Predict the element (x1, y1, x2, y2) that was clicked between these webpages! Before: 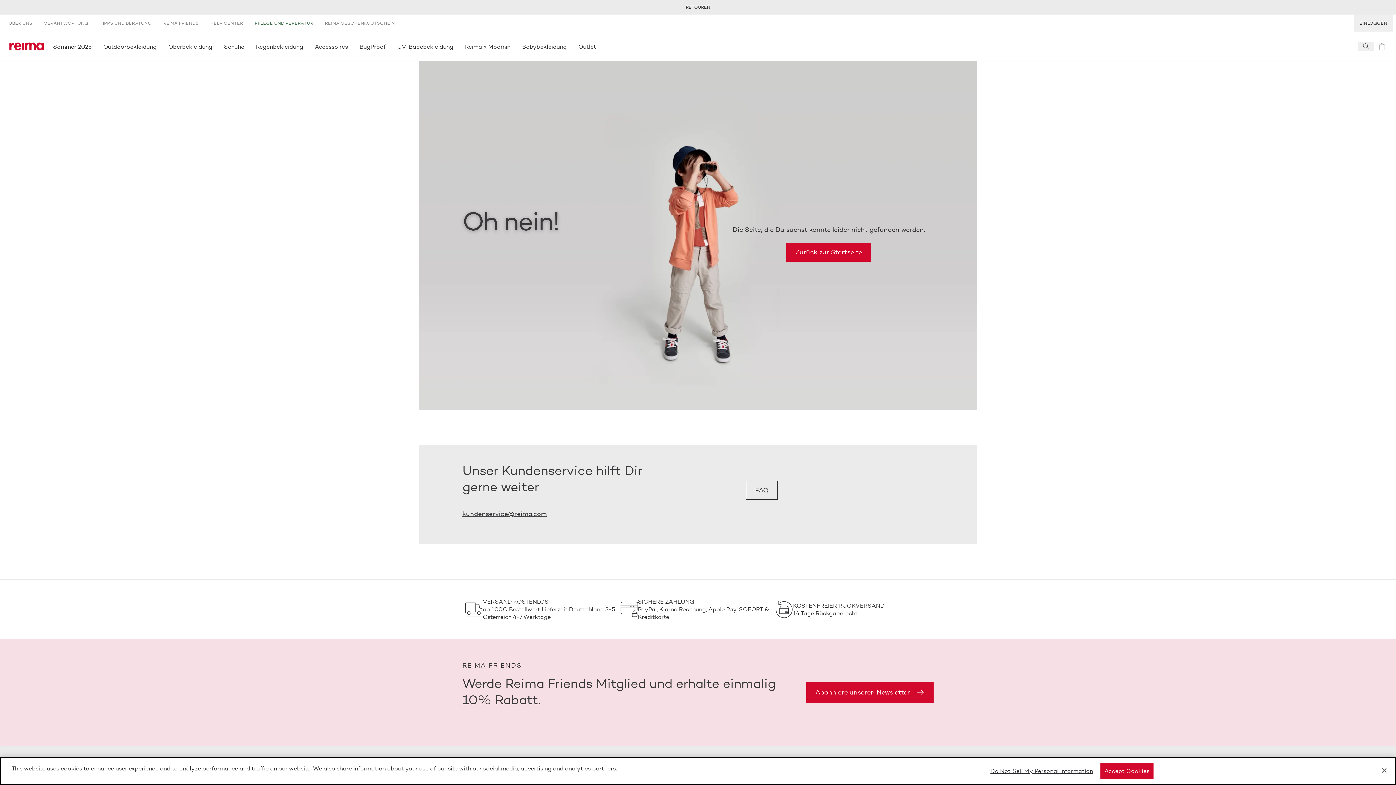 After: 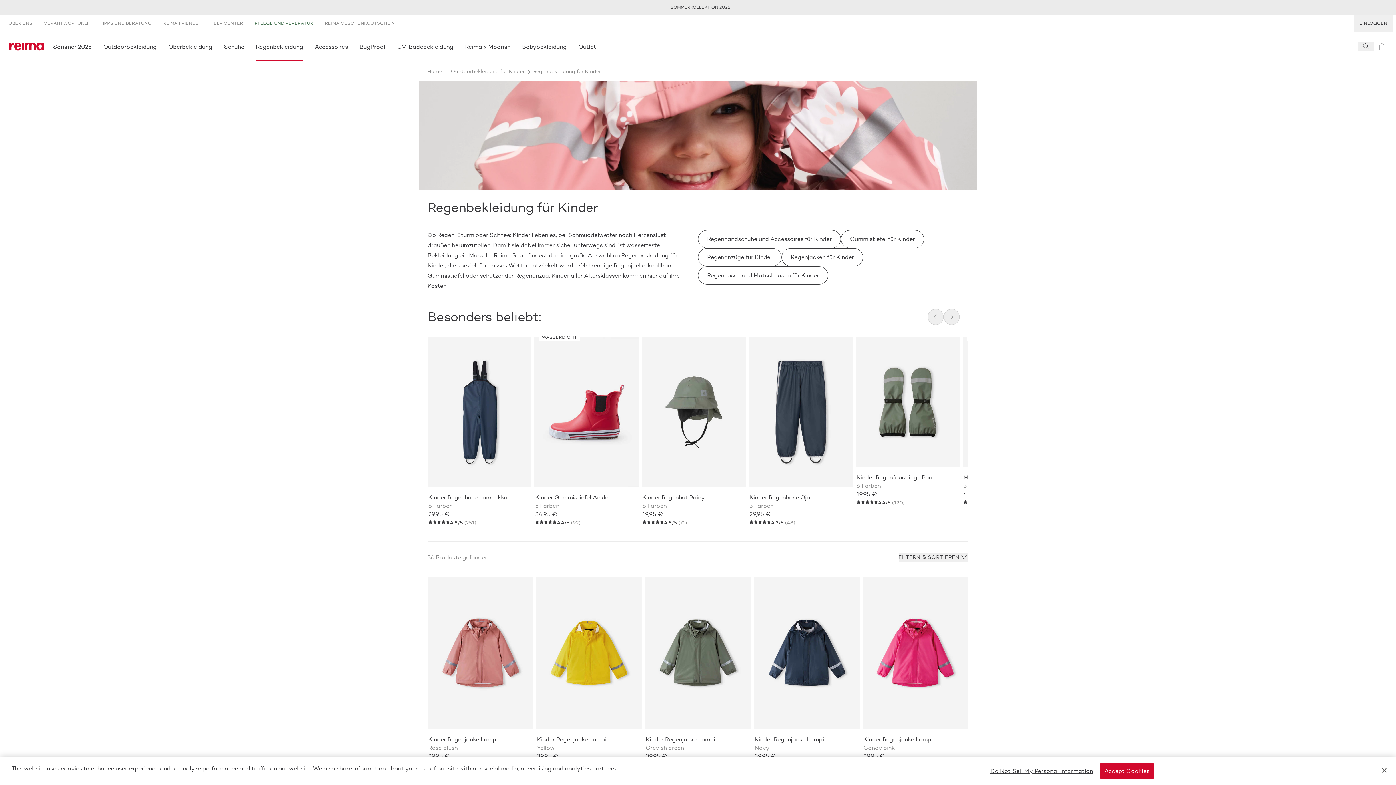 Action: label: Regenbekleidung bbox: (250, 32, 309, 60)